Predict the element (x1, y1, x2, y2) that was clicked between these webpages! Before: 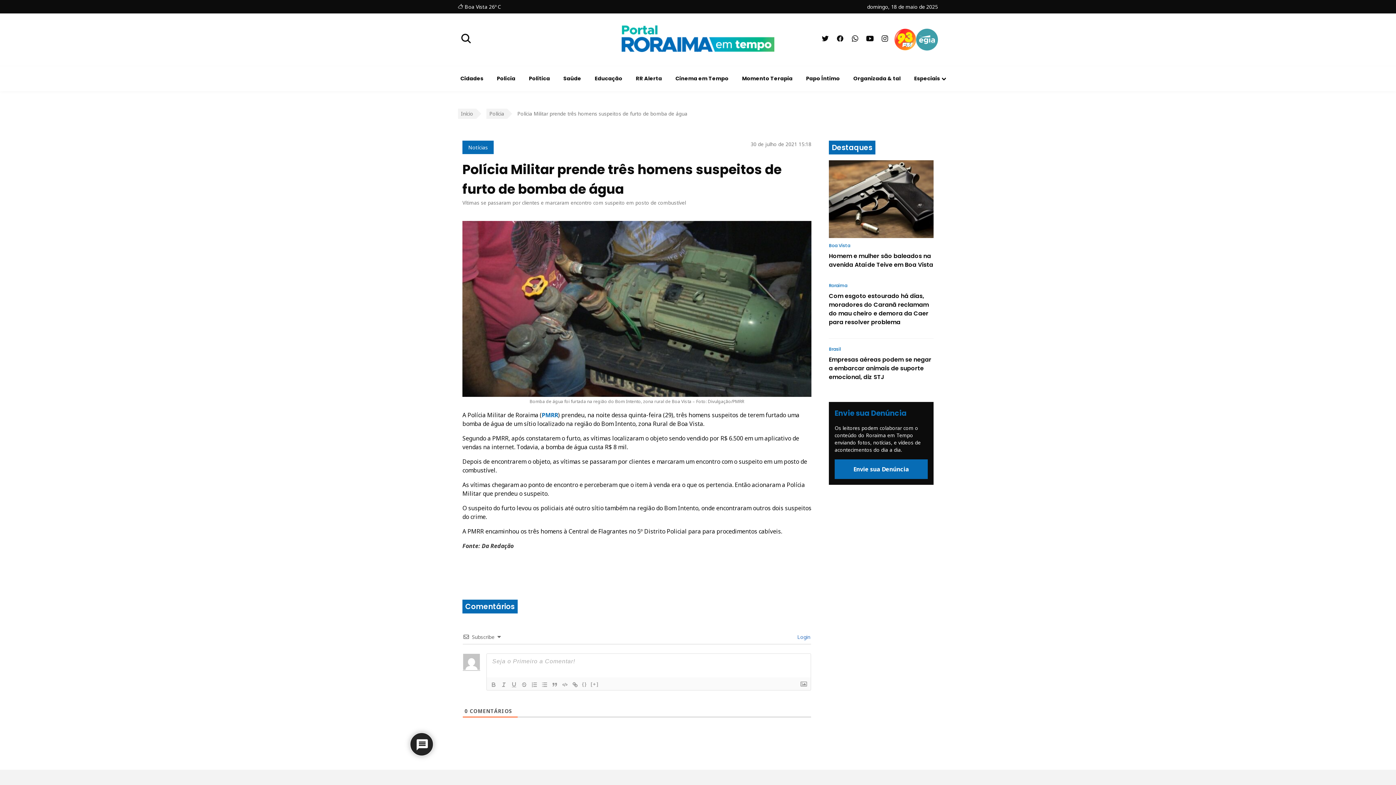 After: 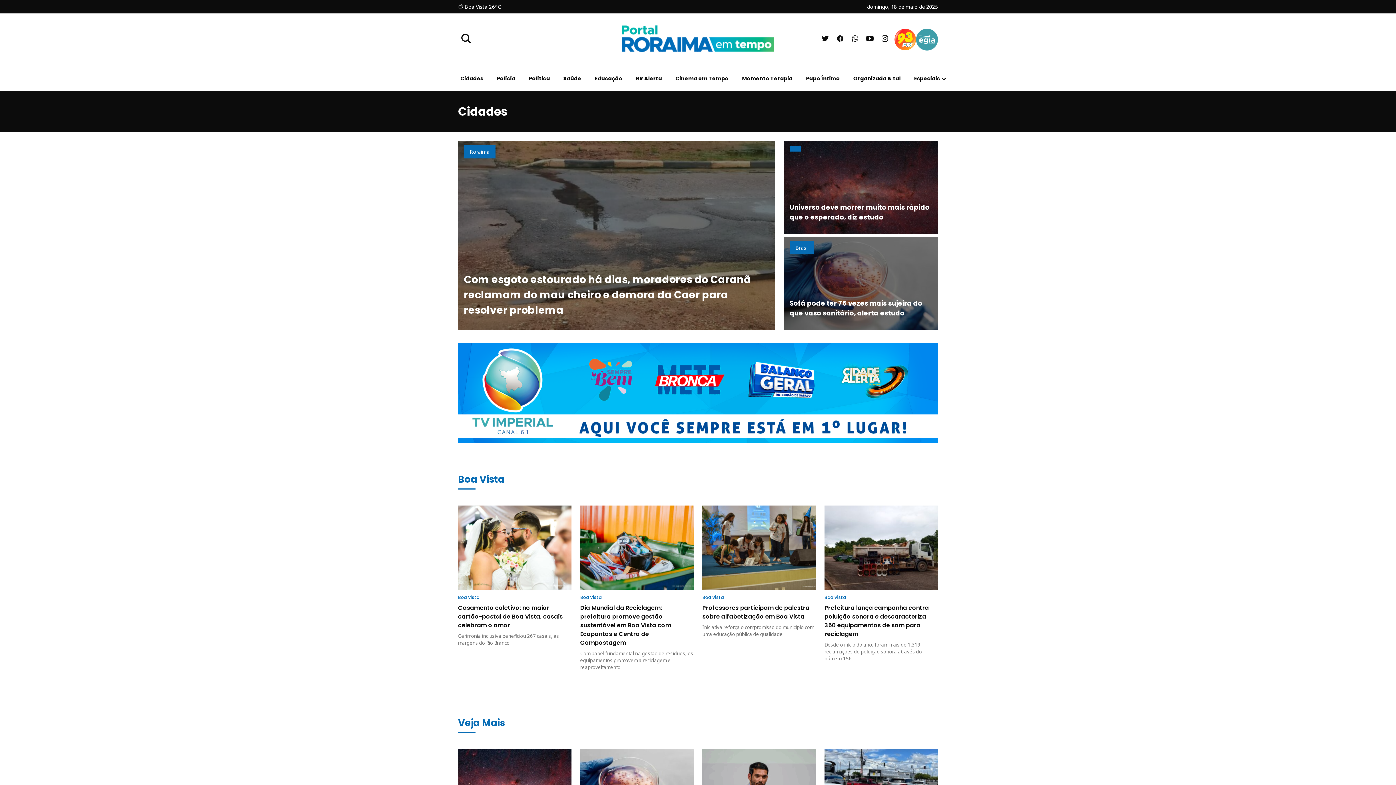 Action: label: Cidades bbox: (454, 66, 489, 91)